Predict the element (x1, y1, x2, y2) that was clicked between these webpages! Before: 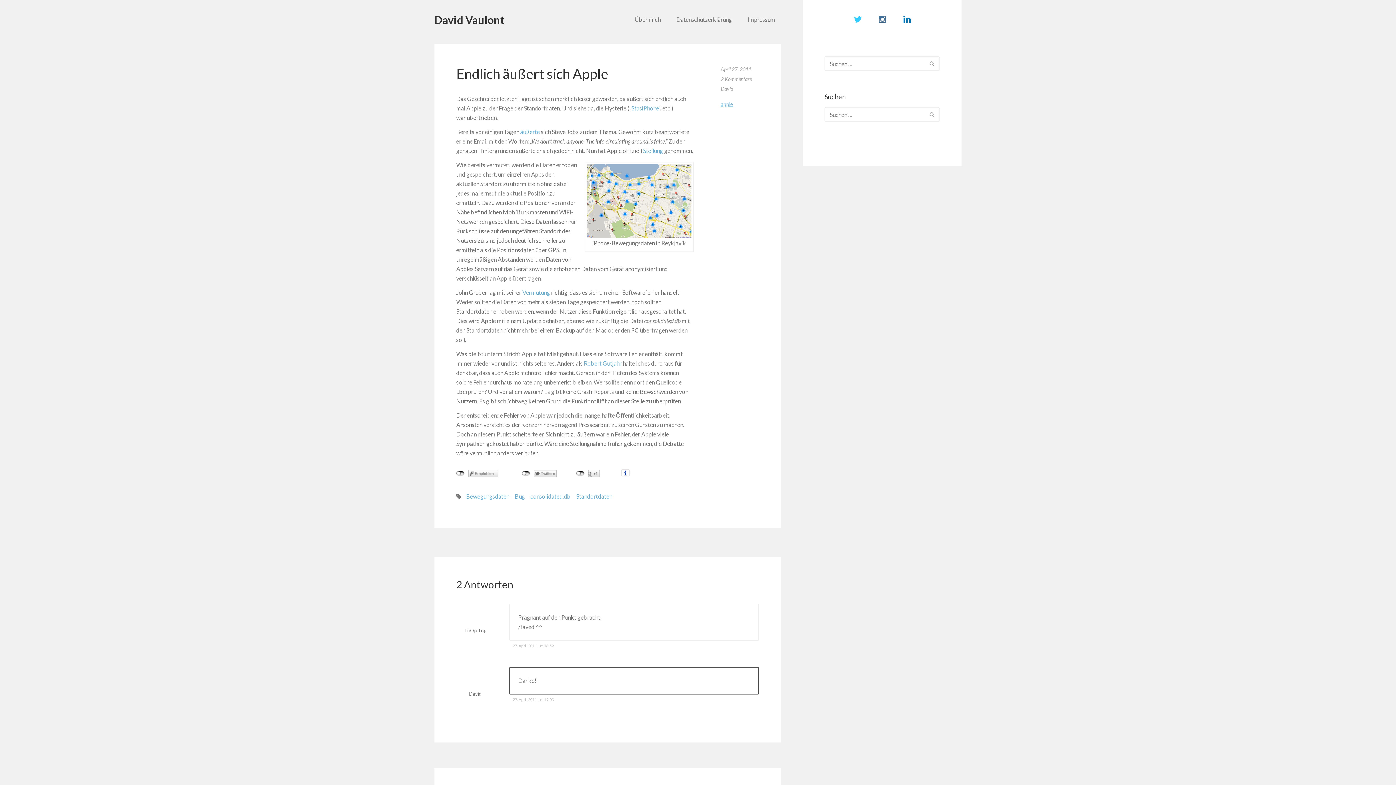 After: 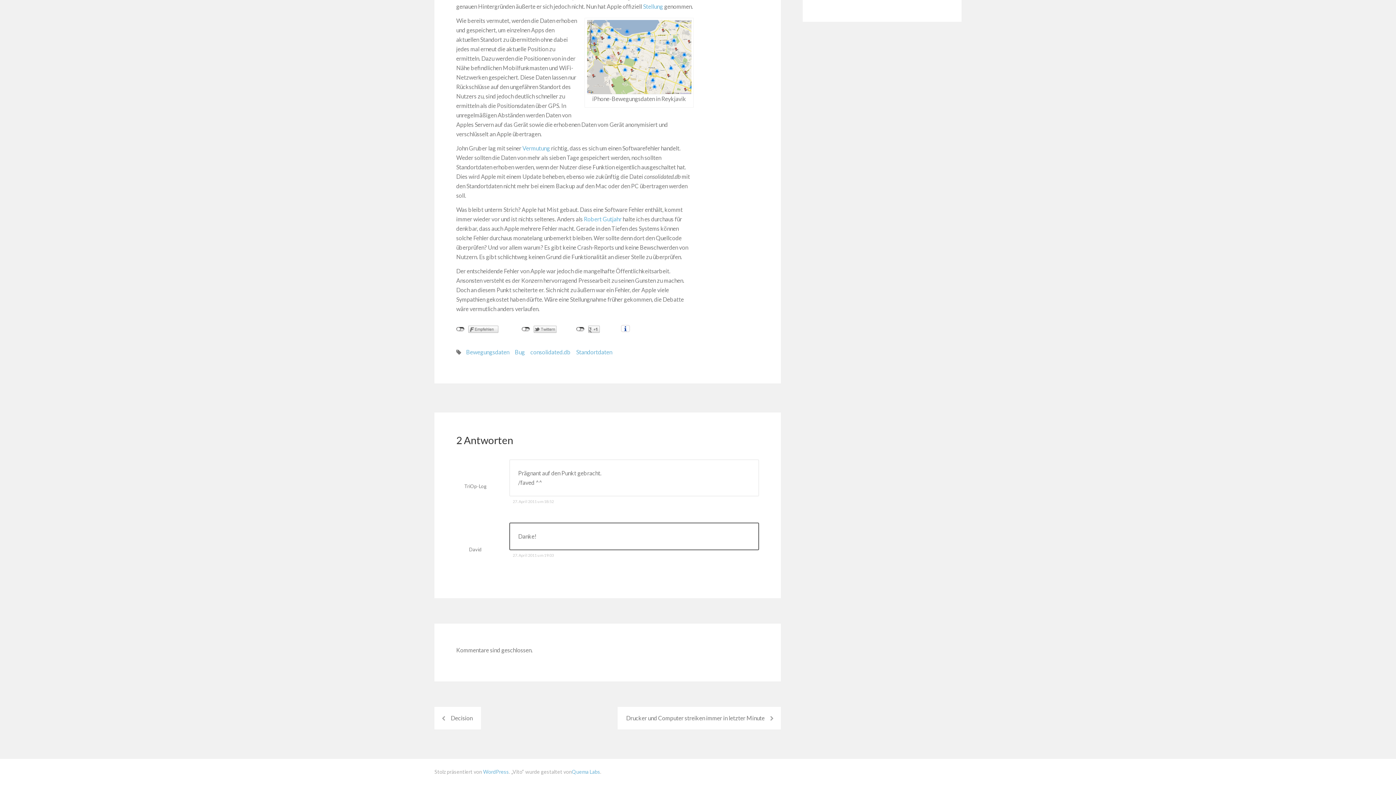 Action: label: 2 Kommentare bbox: (721, 76, 751, 82)